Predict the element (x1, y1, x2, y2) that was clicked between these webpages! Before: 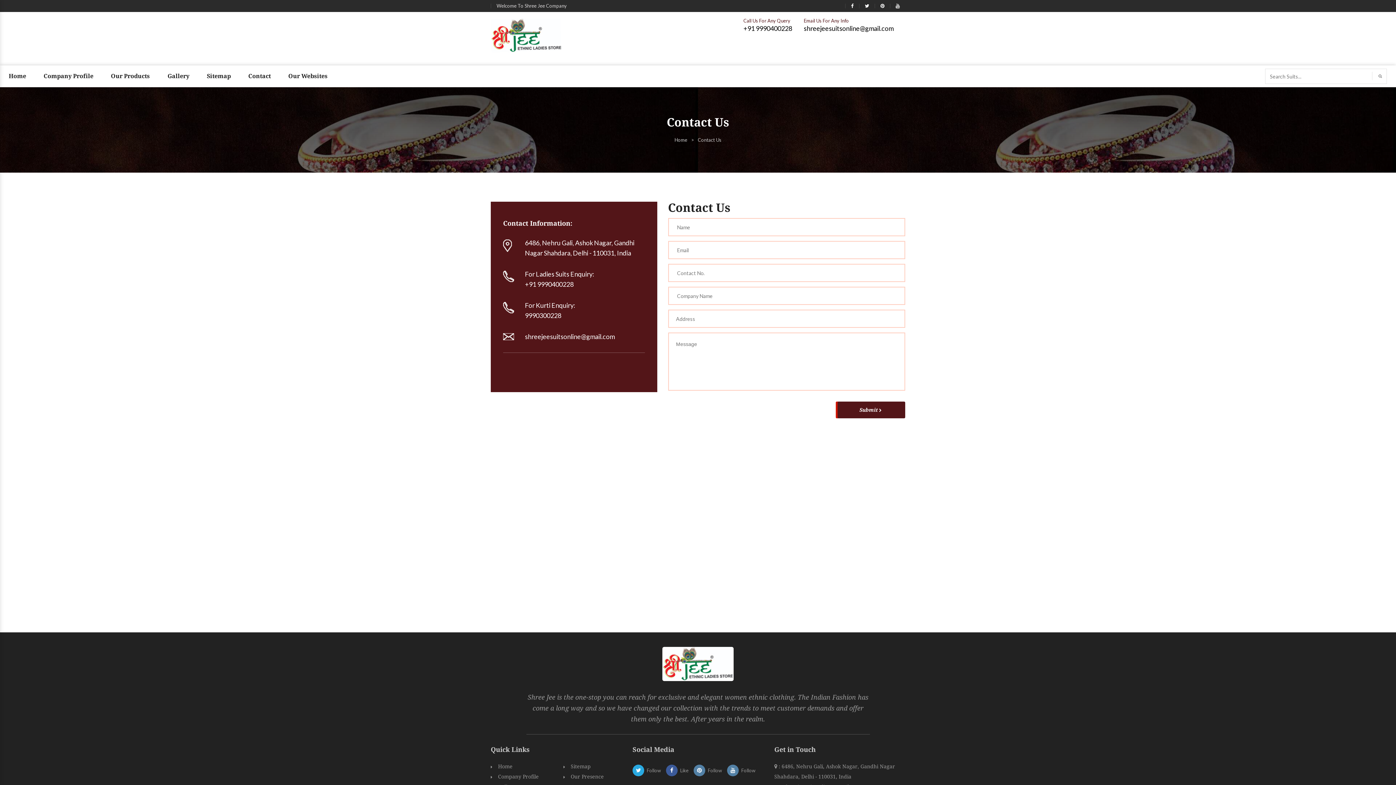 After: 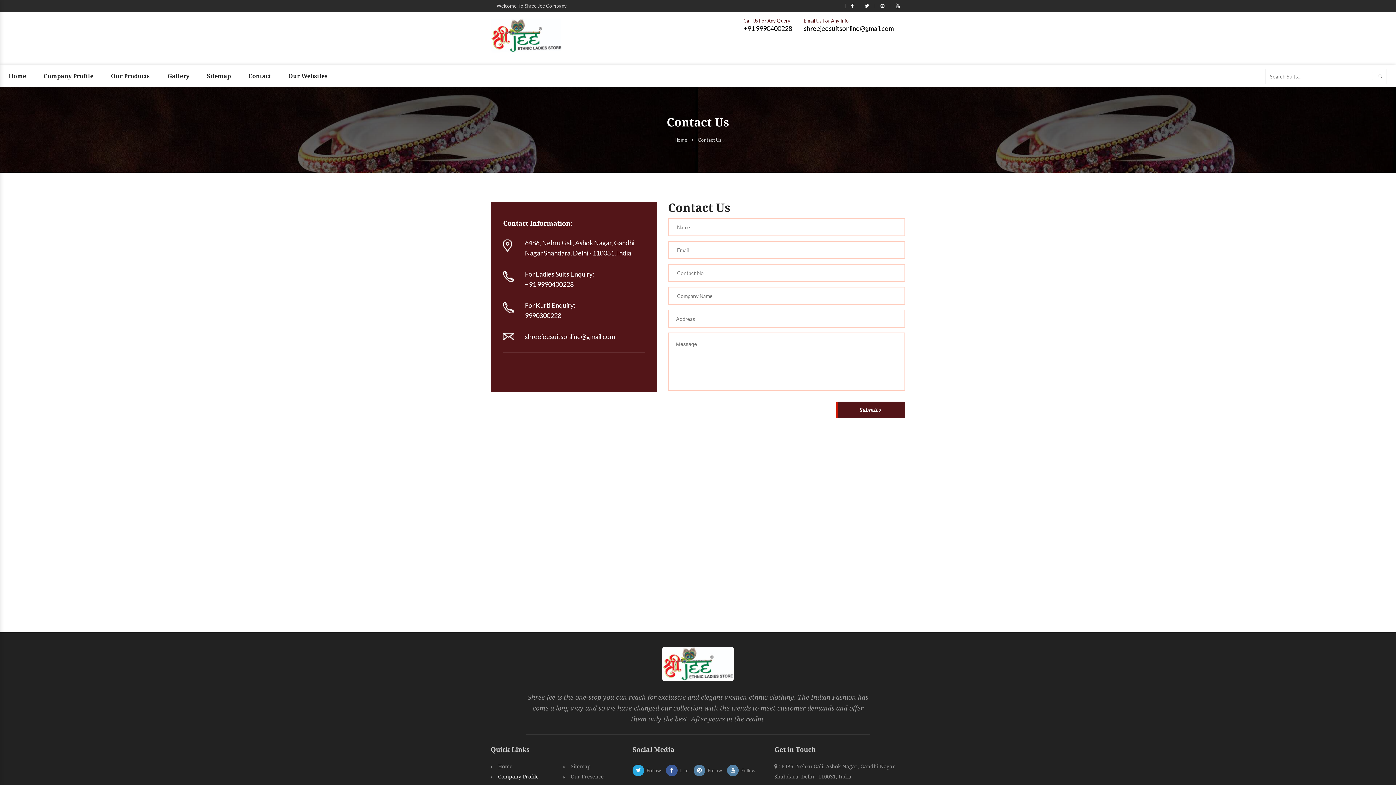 Action: label: Company Profile bbox: (498, 774, 538, 780)